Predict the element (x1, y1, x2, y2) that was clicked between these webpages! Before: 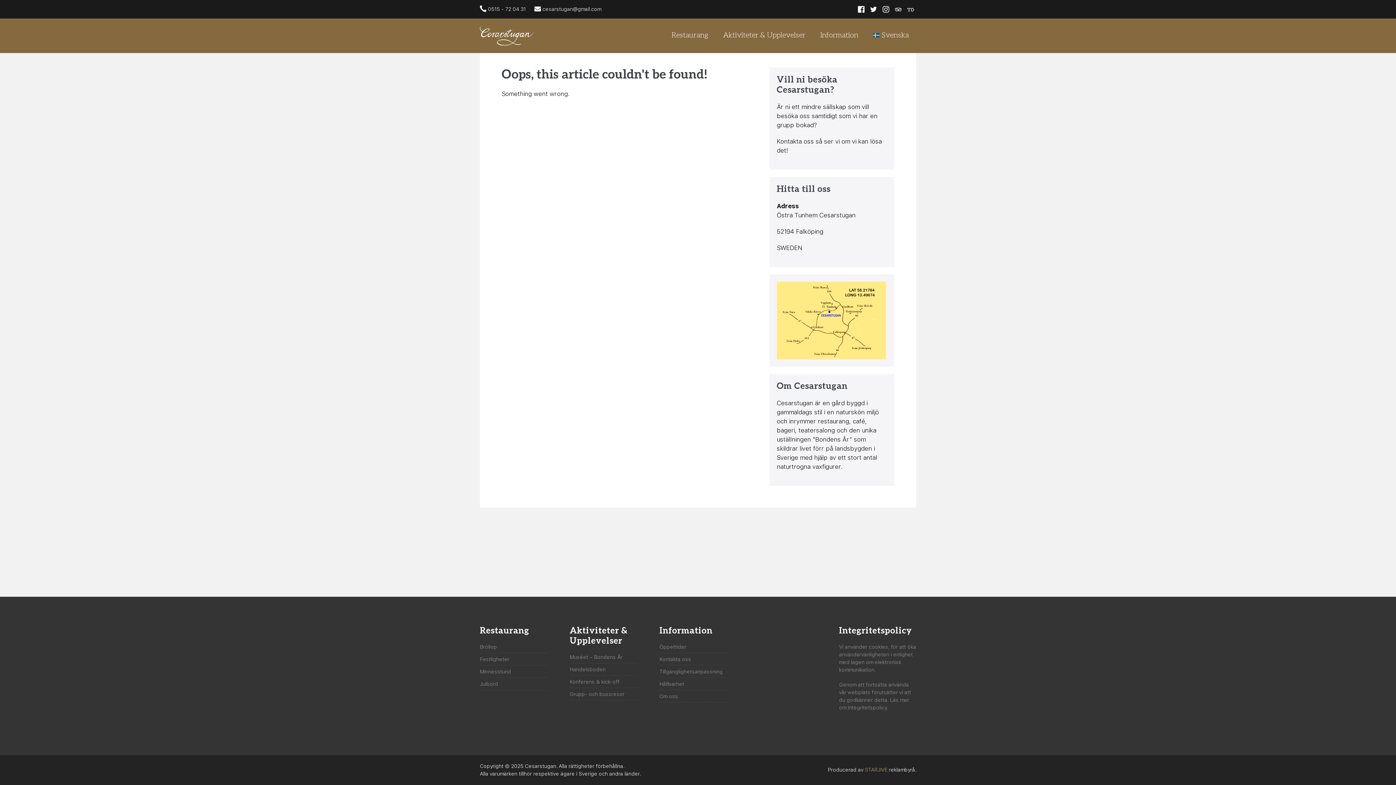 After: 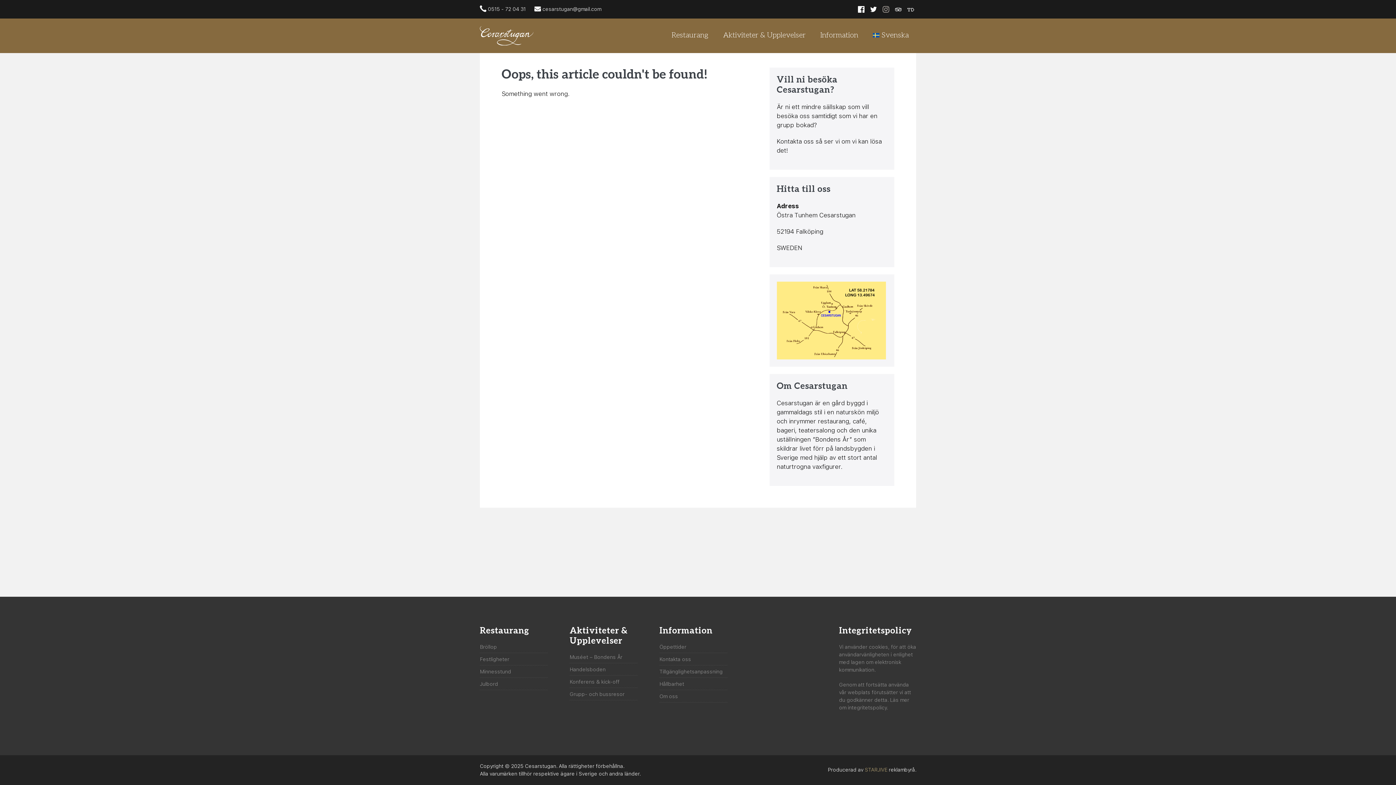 Action: bbox: (882, 4, 889, 14)